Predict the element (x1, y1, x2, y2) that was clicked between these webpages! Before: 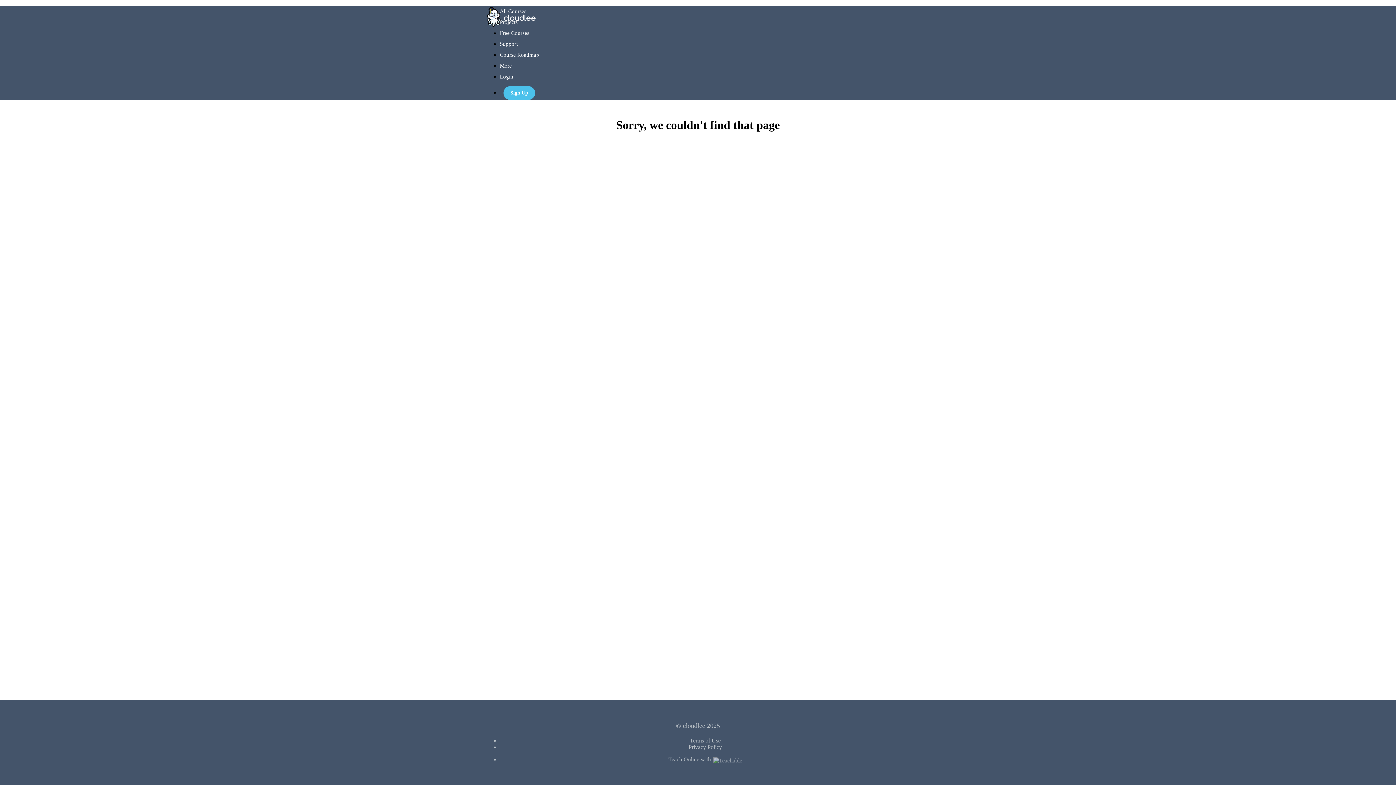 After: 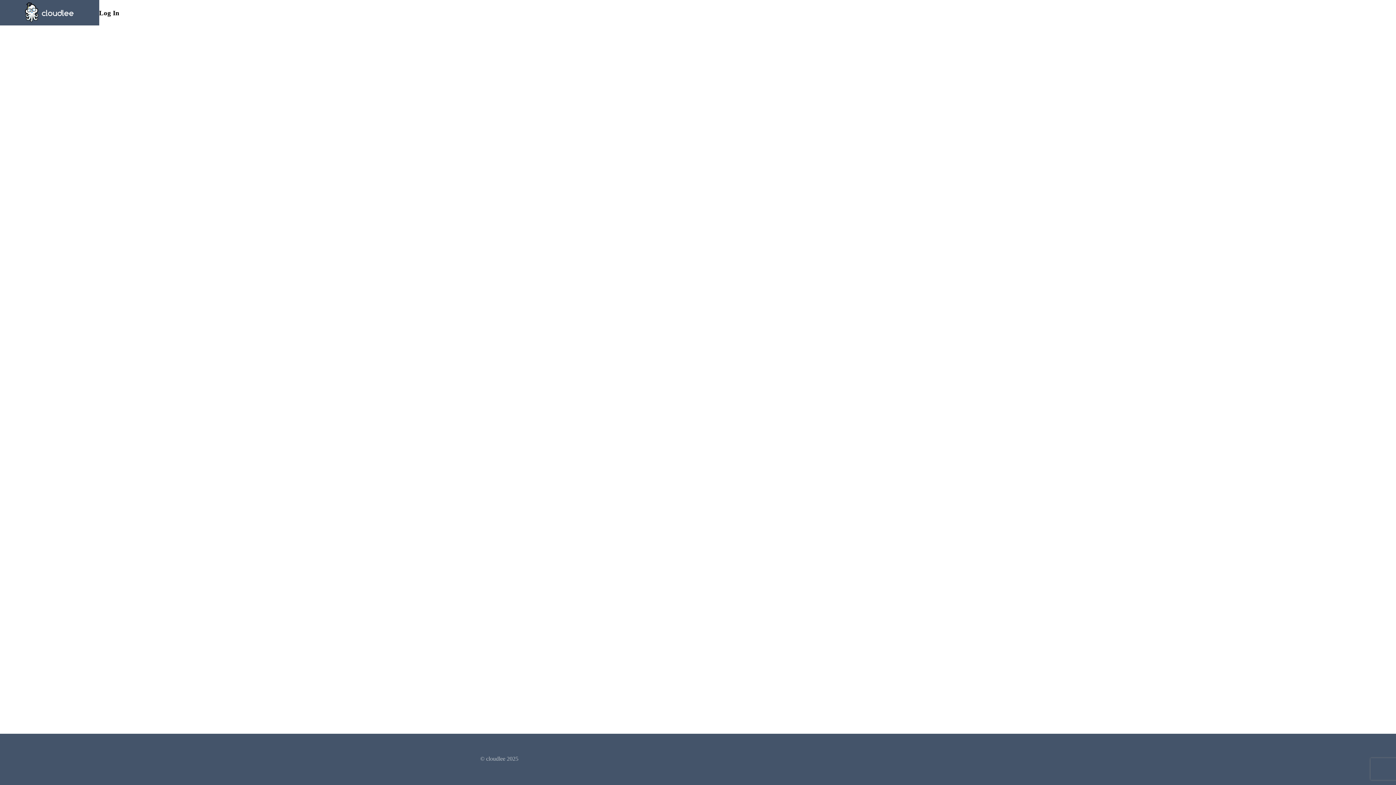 Action: bbox: (500, 73, 513, 79) label: Login